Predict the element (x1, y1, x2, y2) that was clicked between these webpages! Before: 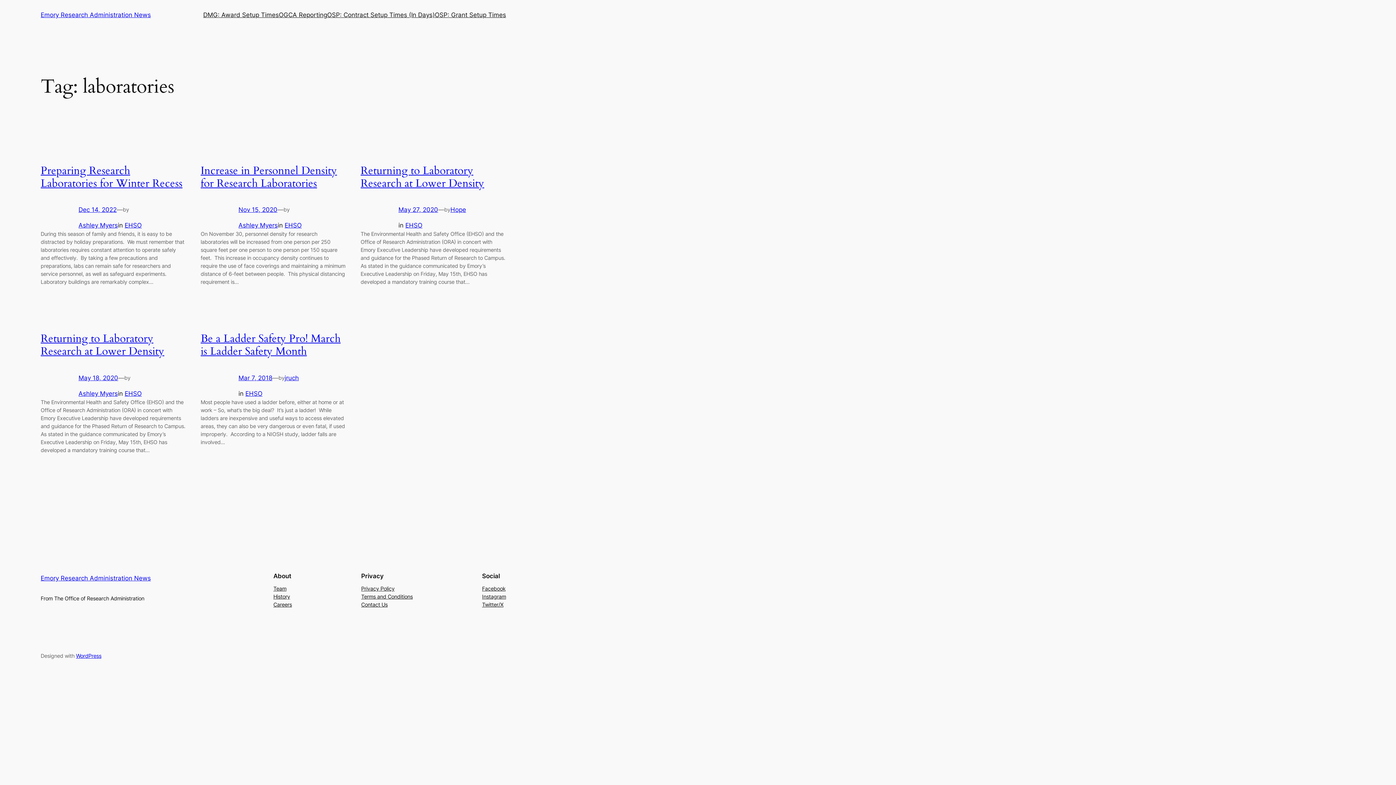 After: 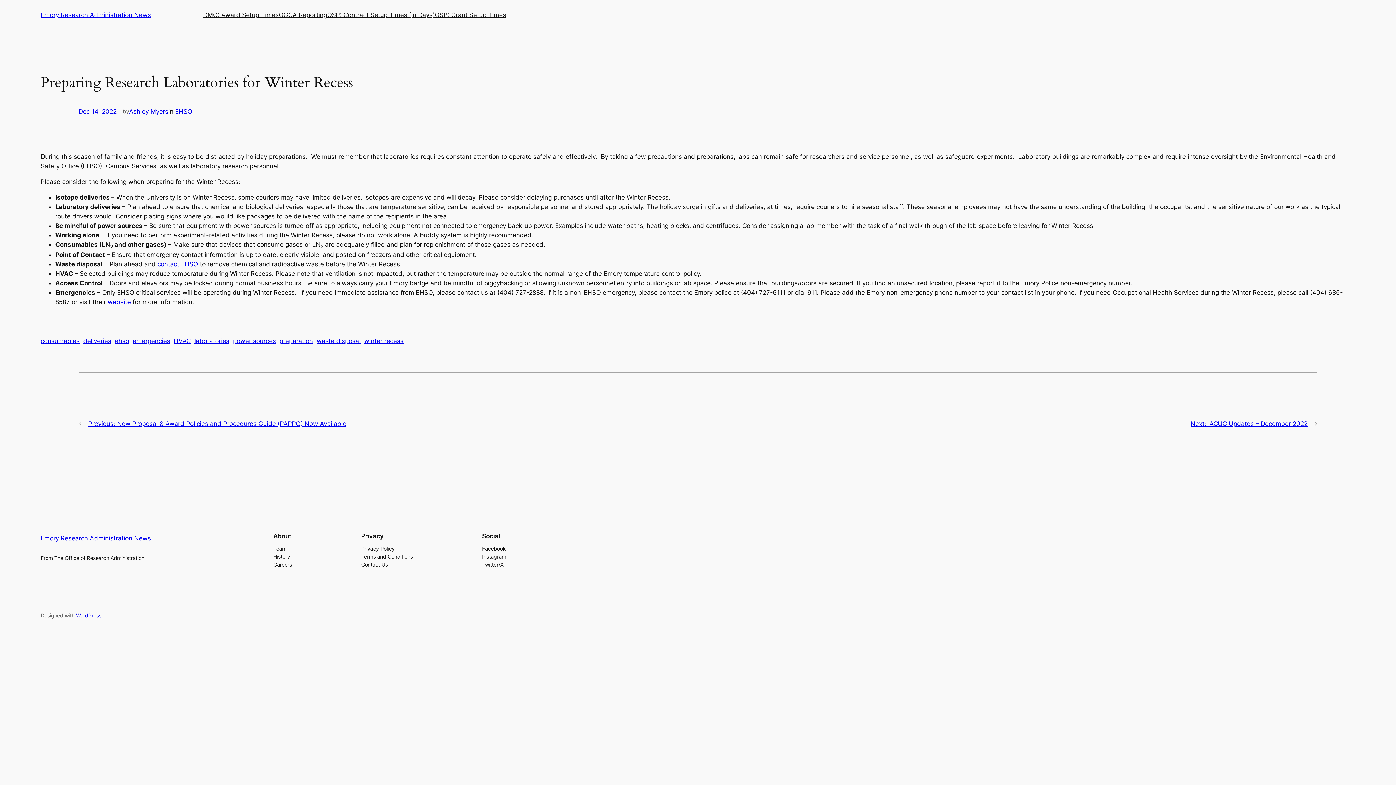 Action: label: Preparing Research Laboratories for Winter Recess bbox: (40, 163, 182, 190)